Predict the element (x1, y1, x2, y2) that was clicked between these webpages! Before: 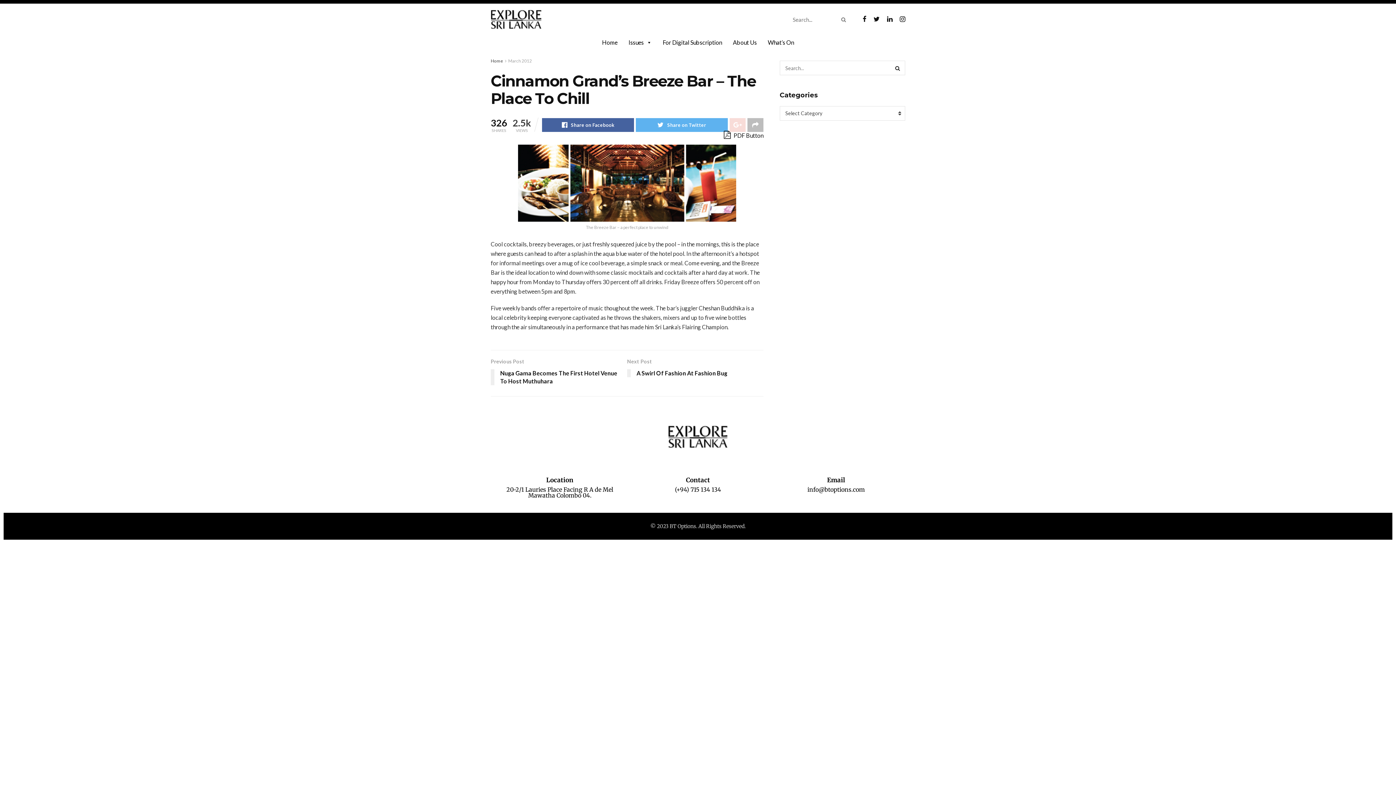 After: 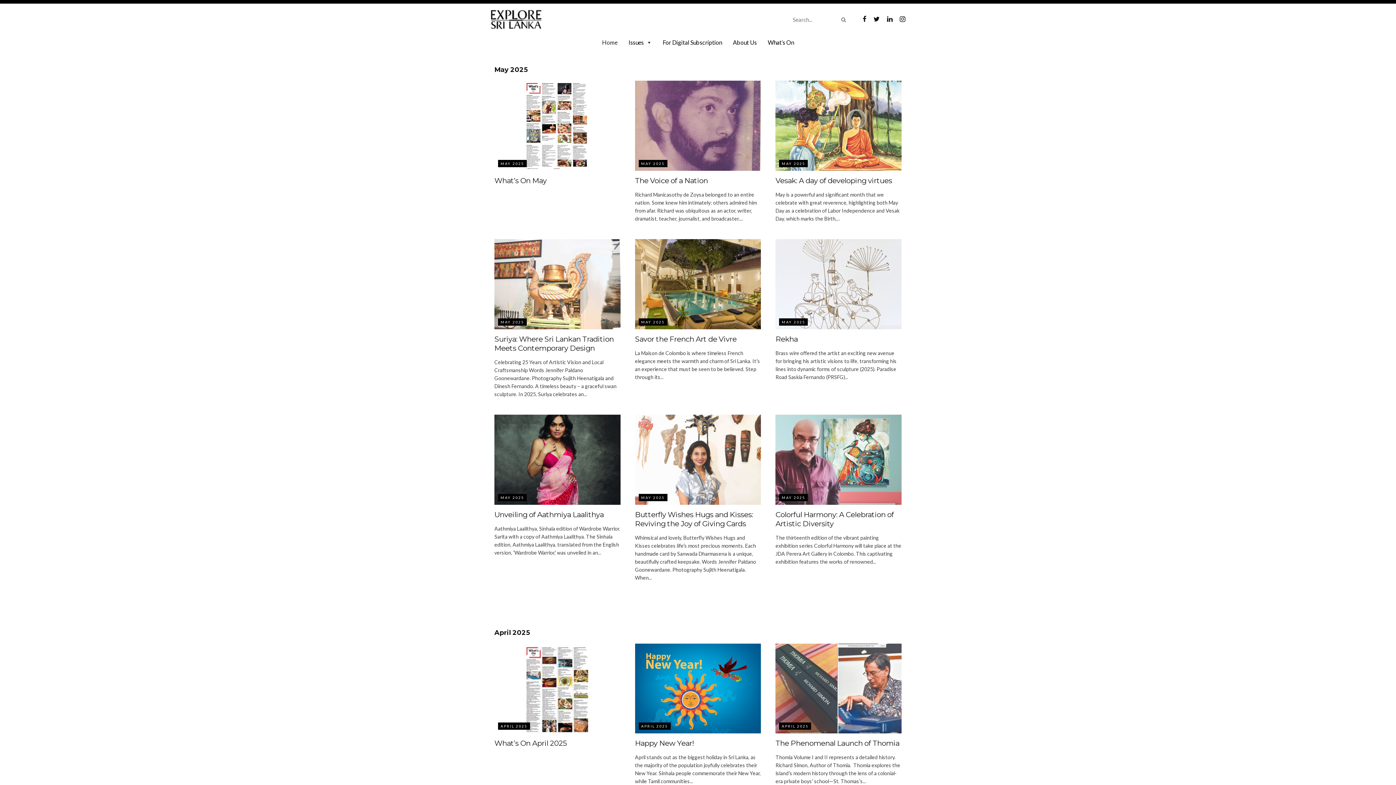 Action: bbox: (596, 35, 623, 49) label: Home